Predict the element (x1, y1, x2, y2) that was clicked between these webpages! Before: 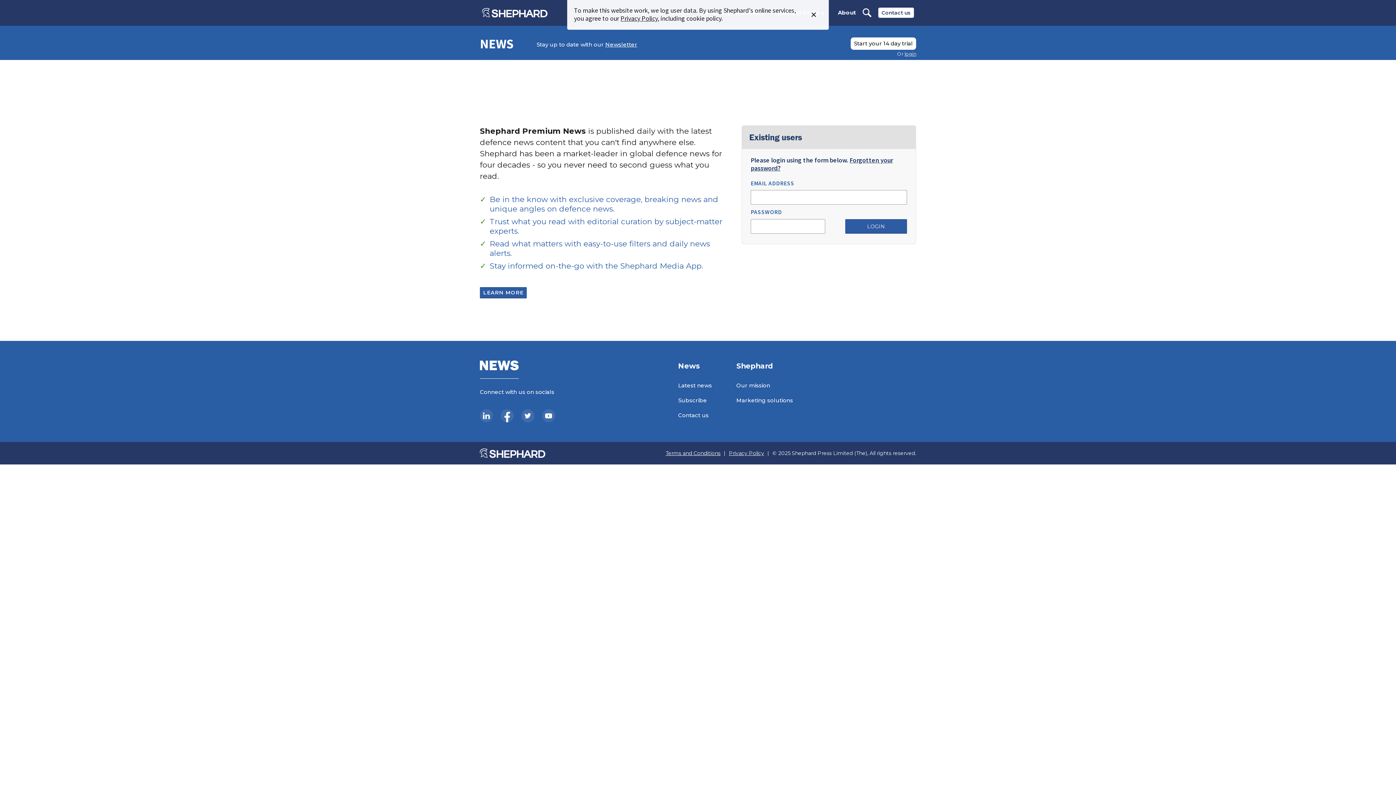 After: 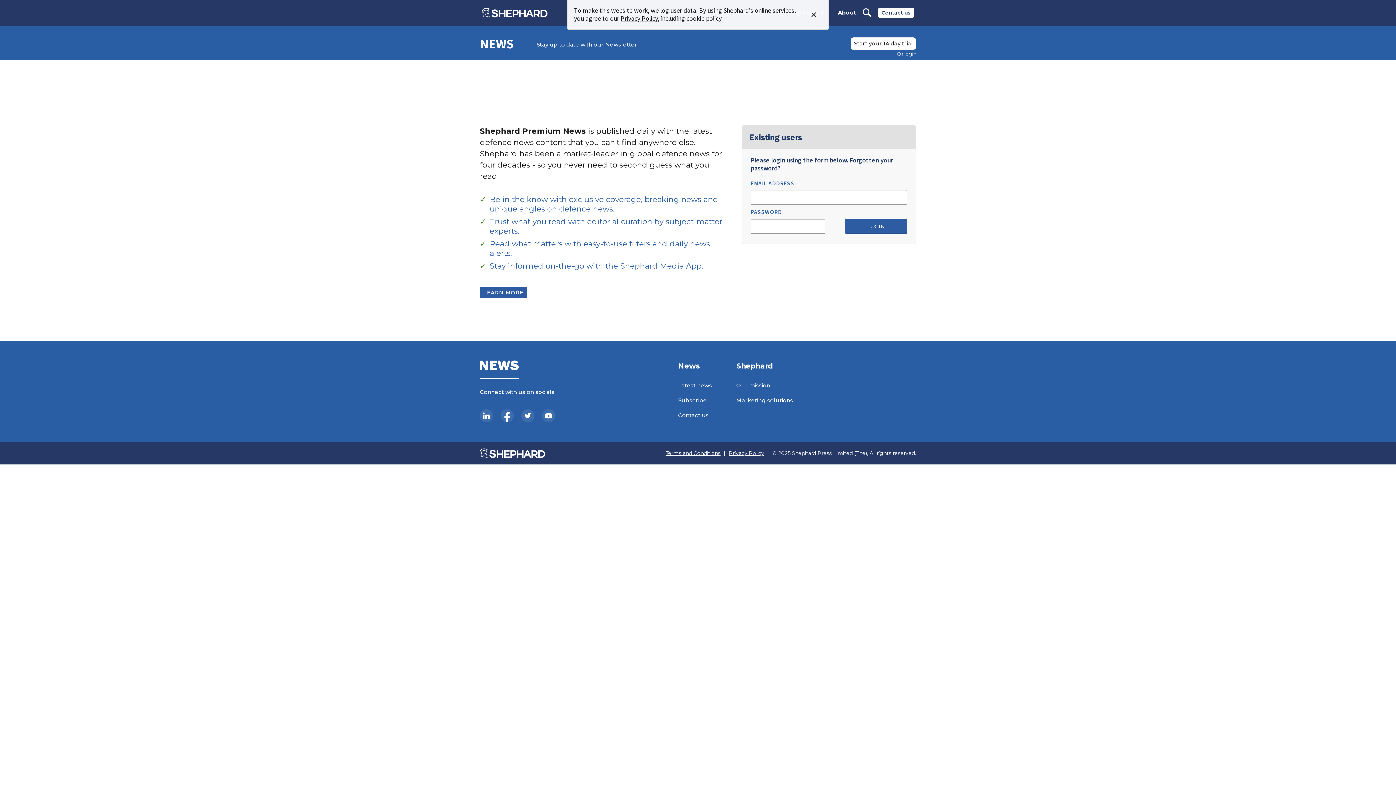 Action: bbox: (500, 409, 513, 422)